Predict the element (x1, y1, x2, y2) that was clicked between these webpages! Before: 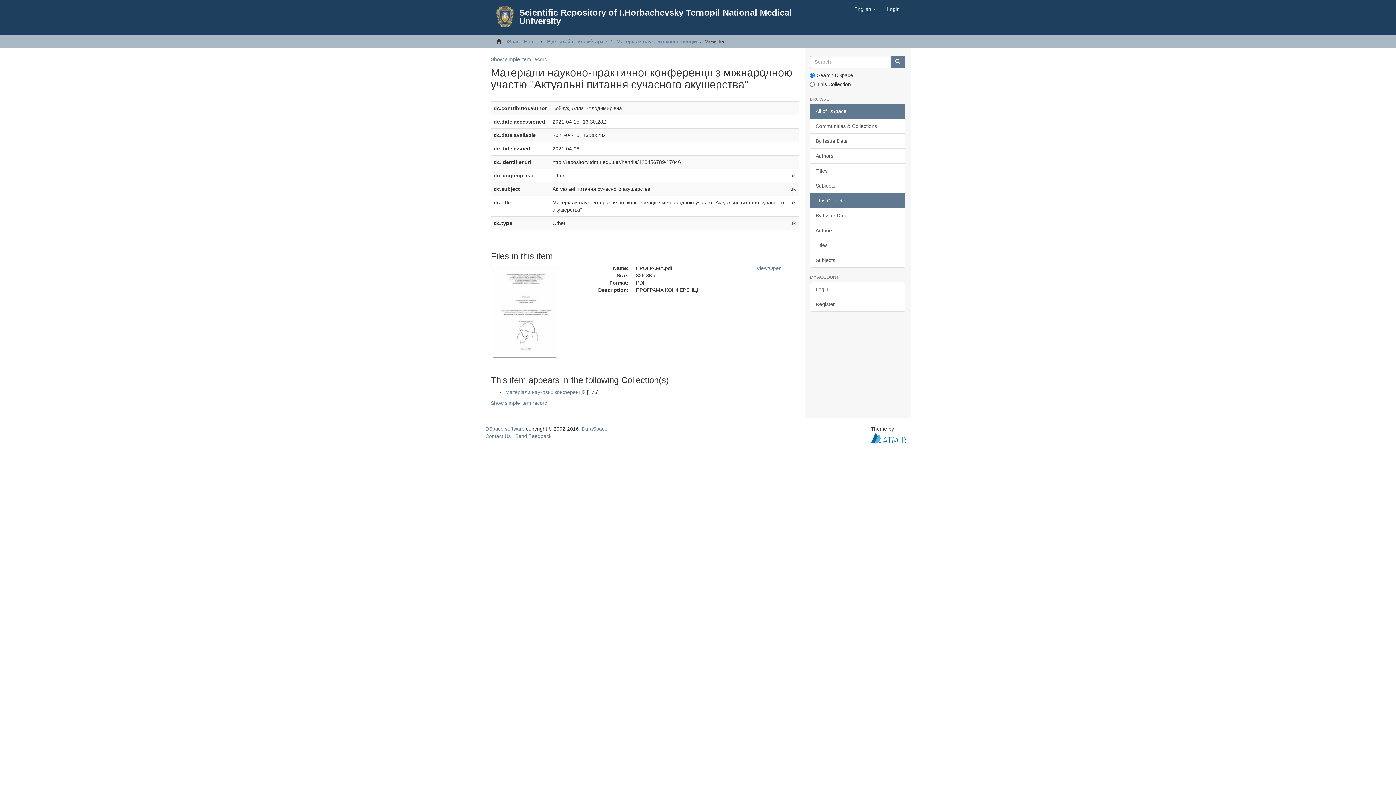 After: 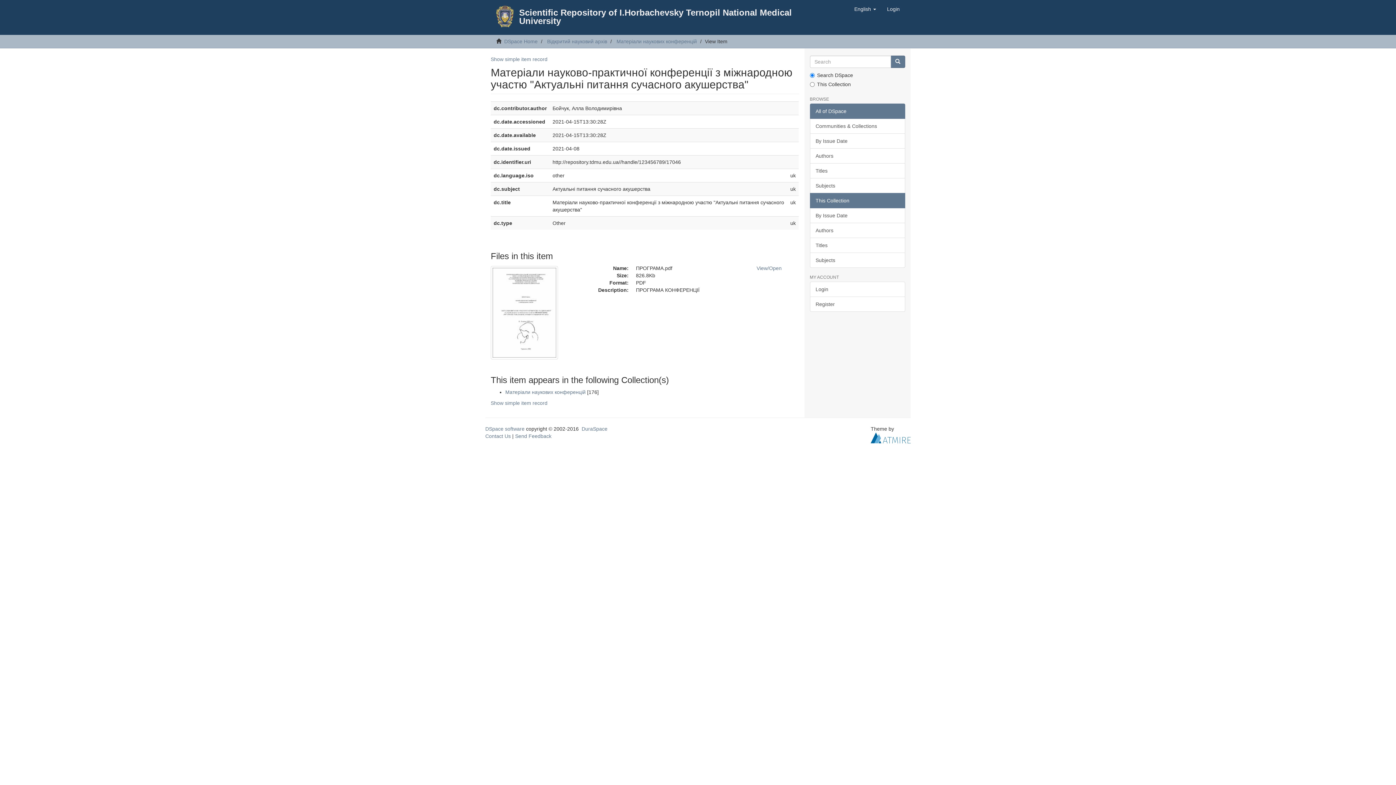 Action: bbox: (810, 103, 905, 118) label: All of DSpace